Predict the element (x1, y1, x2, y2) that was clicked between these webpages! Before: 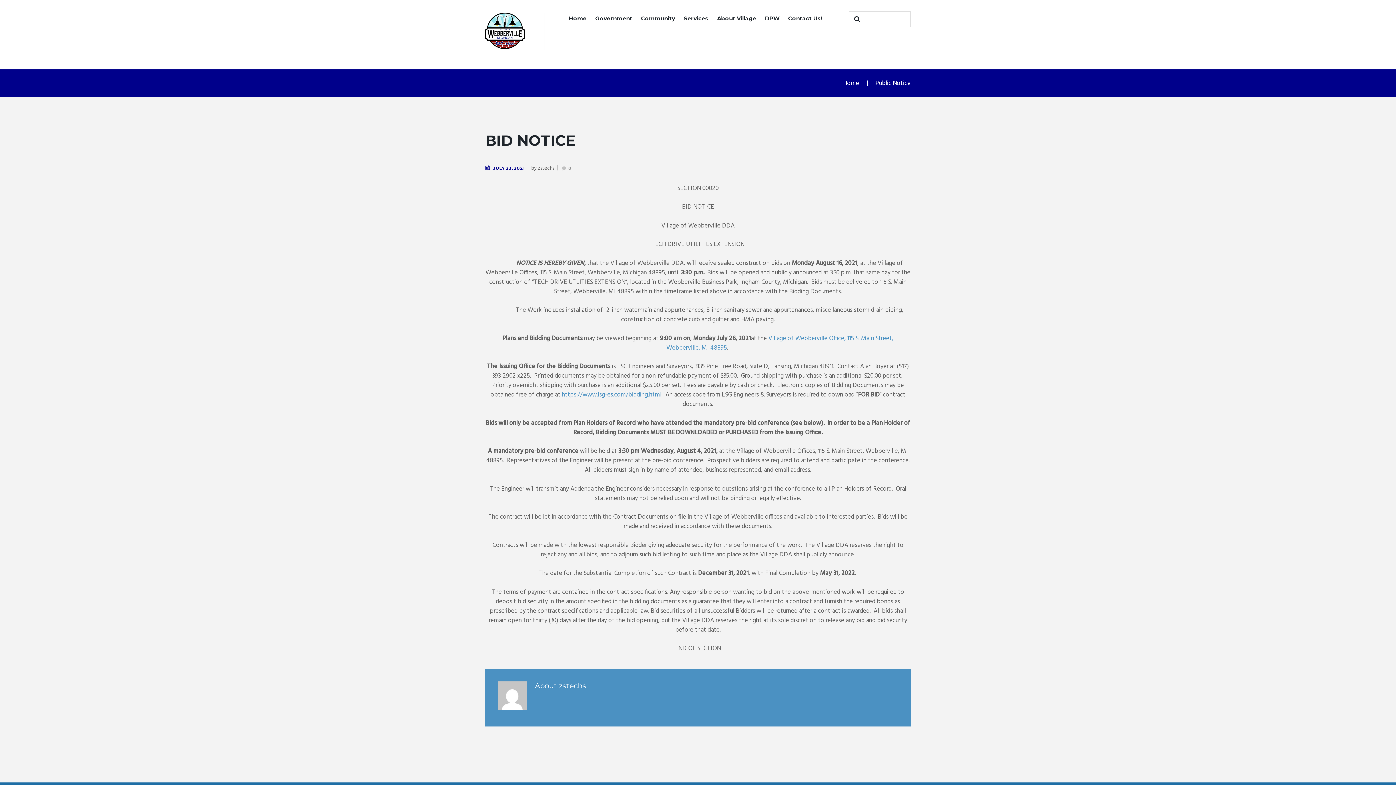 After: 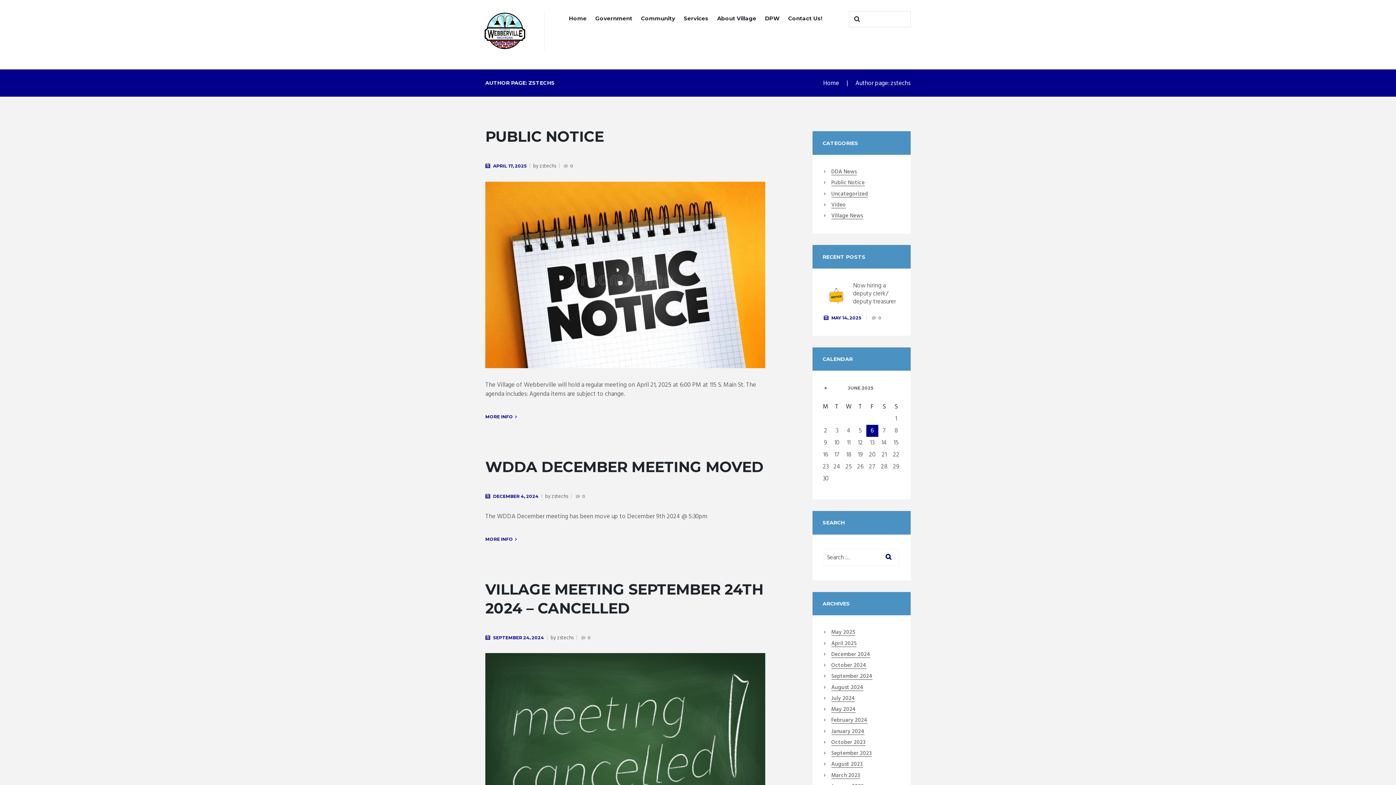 Action: bbox: (497, 681, 526, 691)